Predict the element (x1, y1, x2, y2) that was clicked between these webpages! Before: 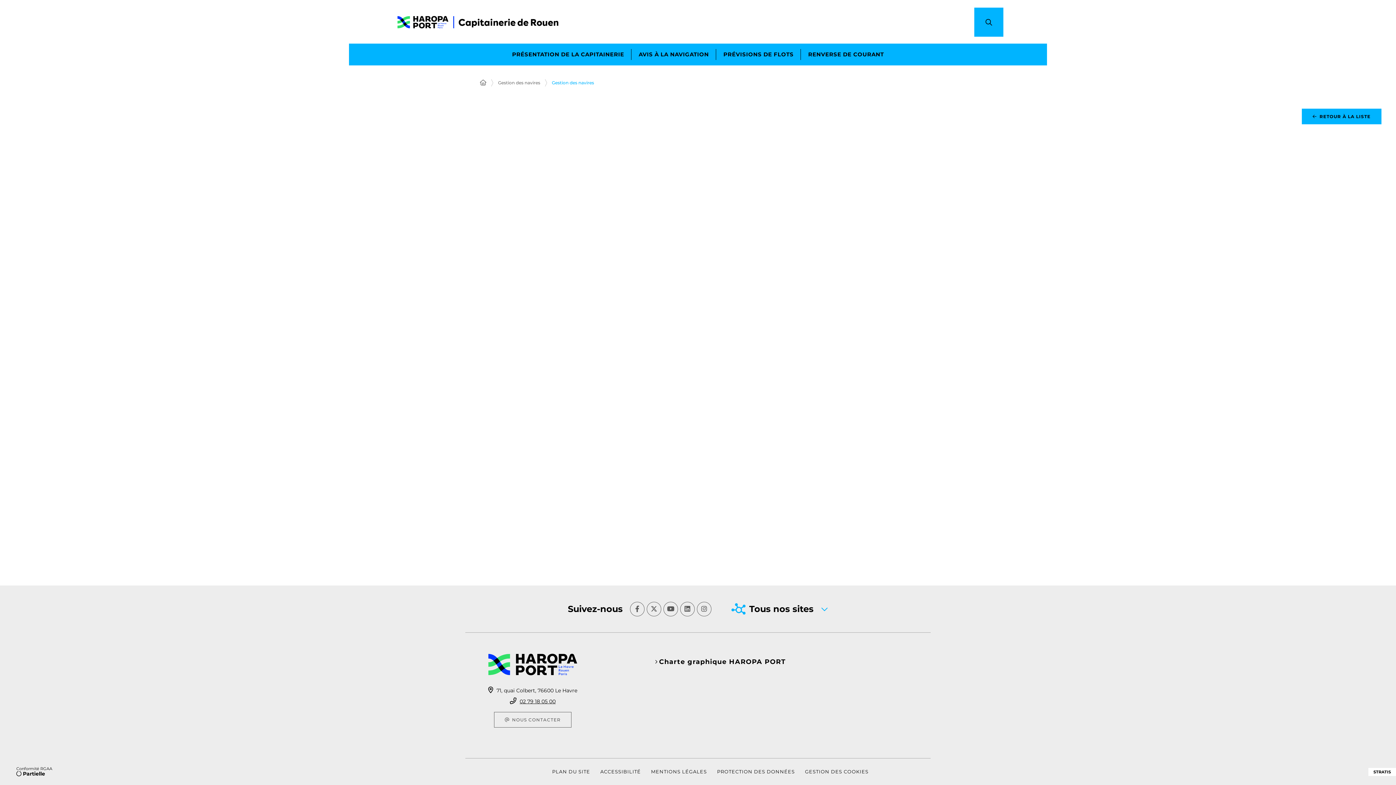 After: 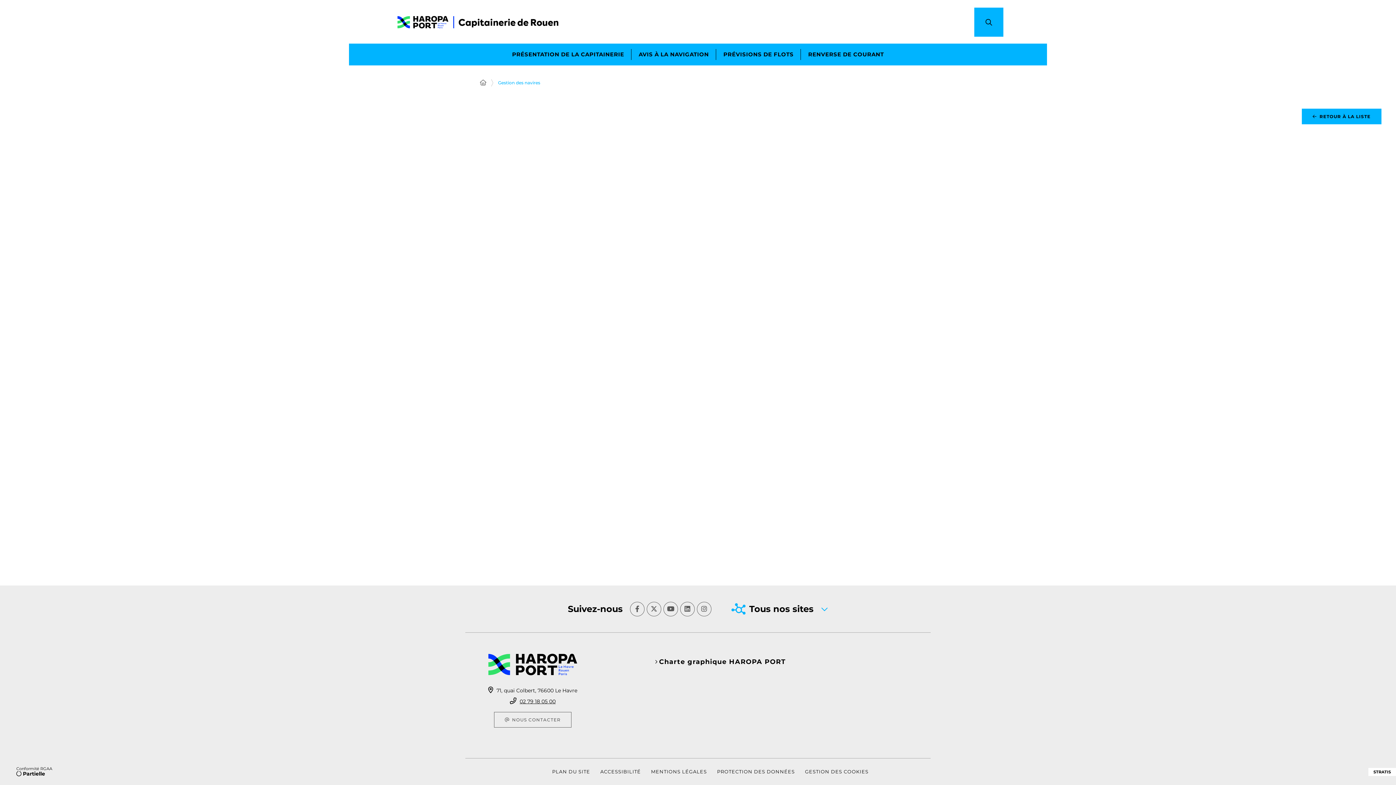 Action: label: Gestion des navires bbox: (498, 79, 540, 86)